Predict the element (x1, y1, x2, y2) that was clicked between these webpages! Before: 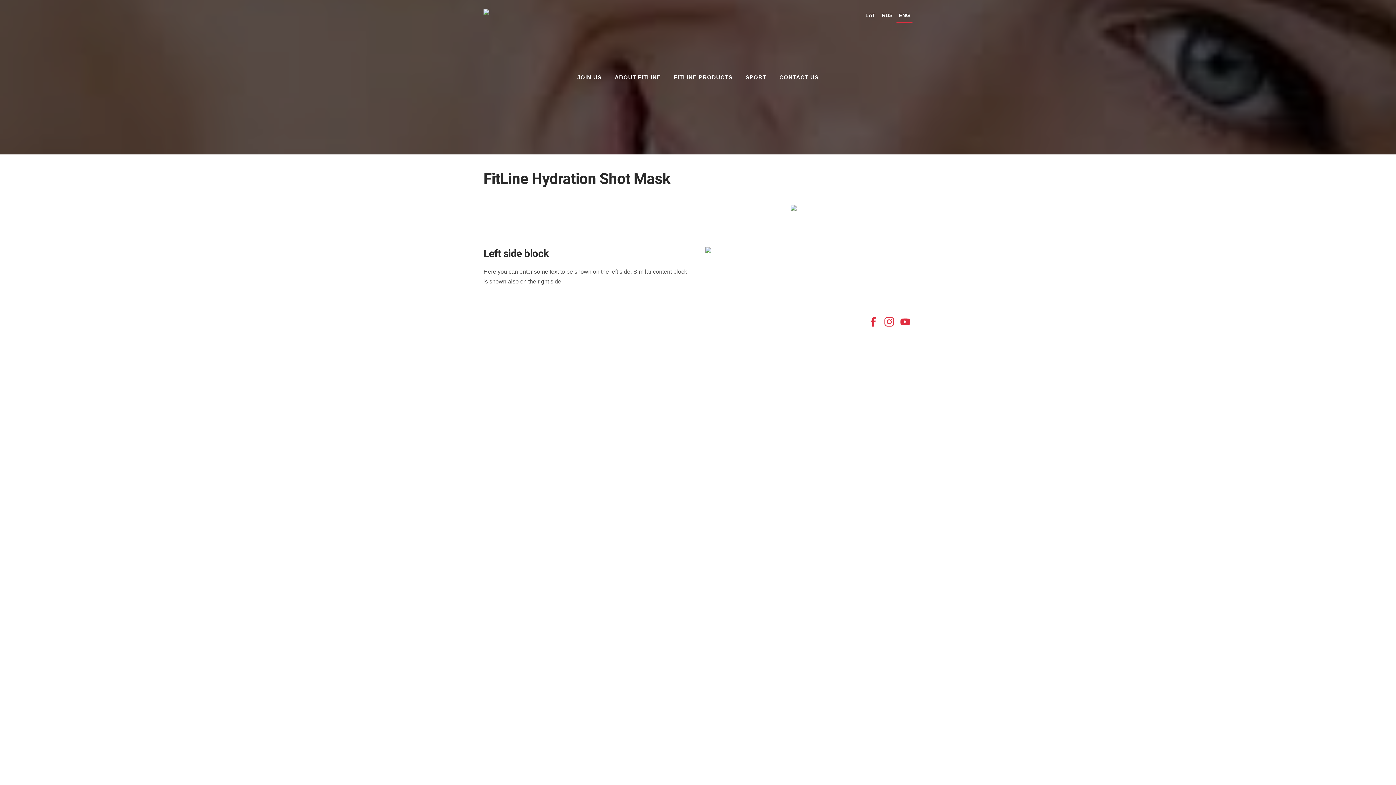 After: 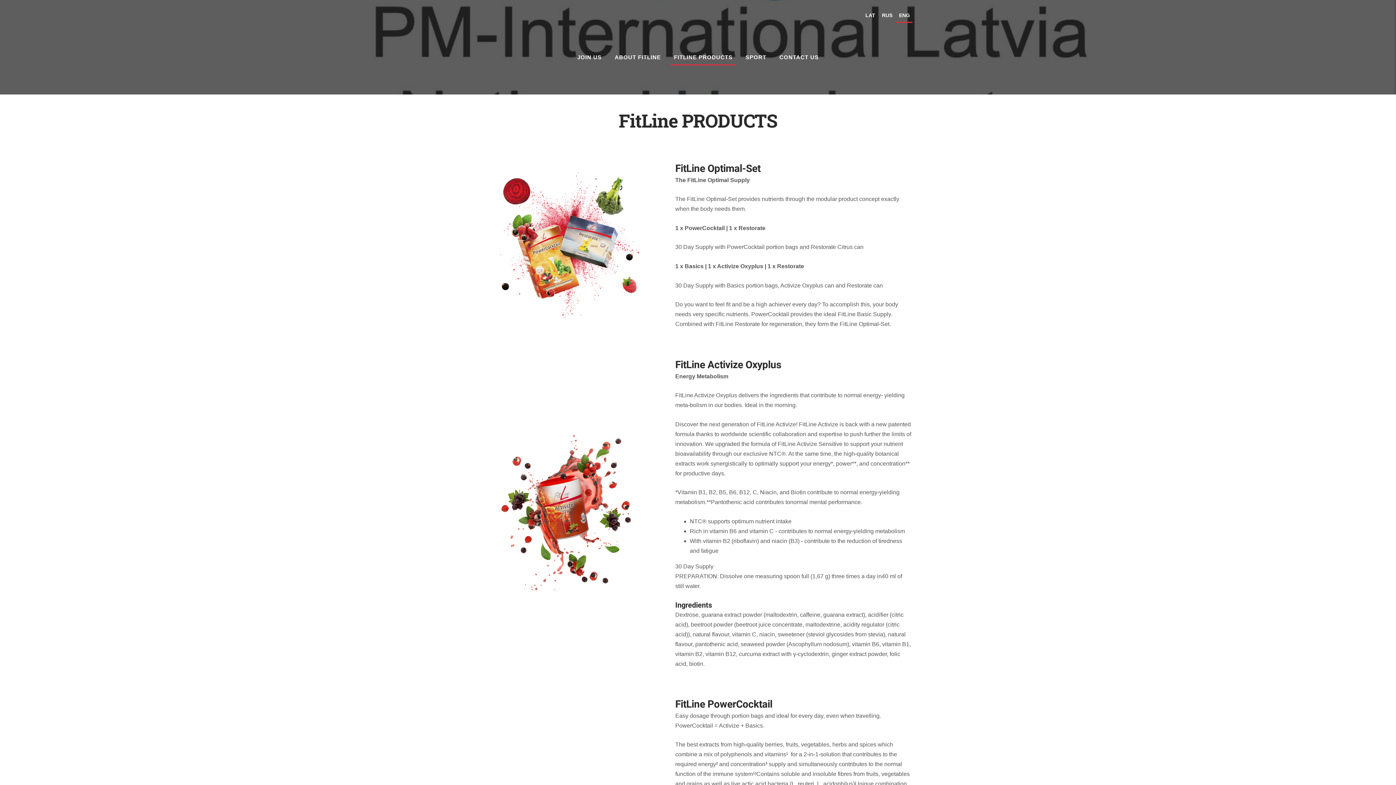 Action: bbox: (670, 70, 736, 85) label: FITLINE PRODUCTS